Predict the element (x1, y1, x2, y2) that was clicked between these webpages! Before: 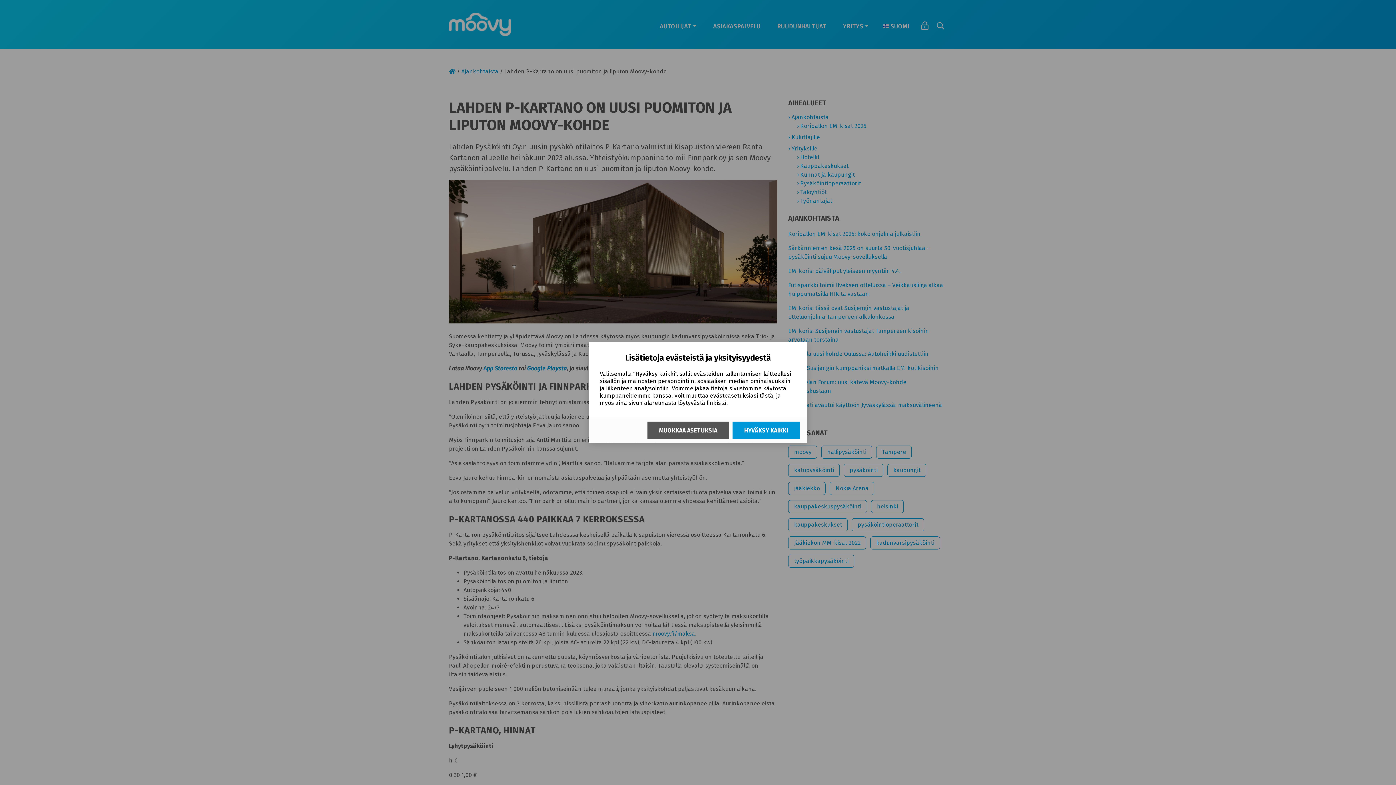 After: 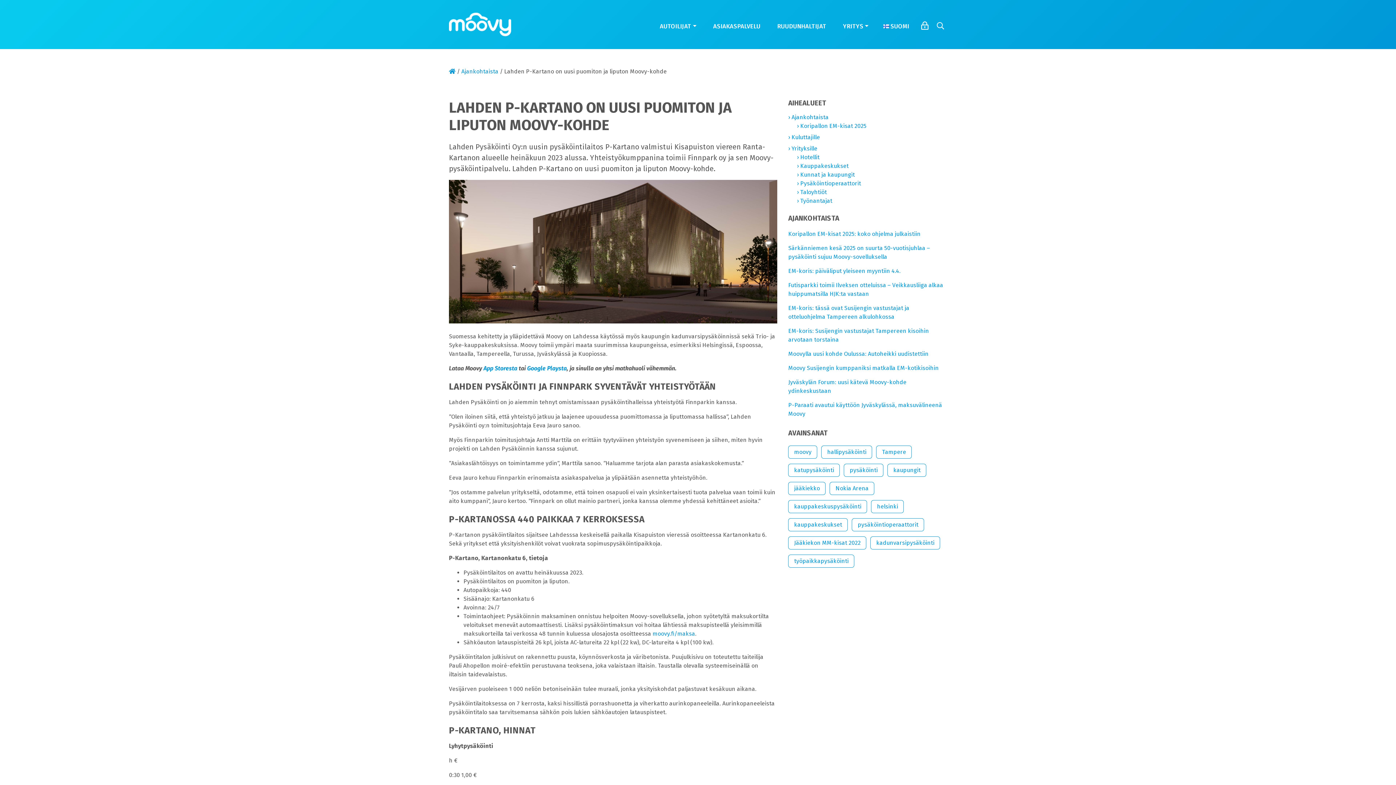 Action: label: Hyväksy kaikki bbox: (732, 421, 800, 439)